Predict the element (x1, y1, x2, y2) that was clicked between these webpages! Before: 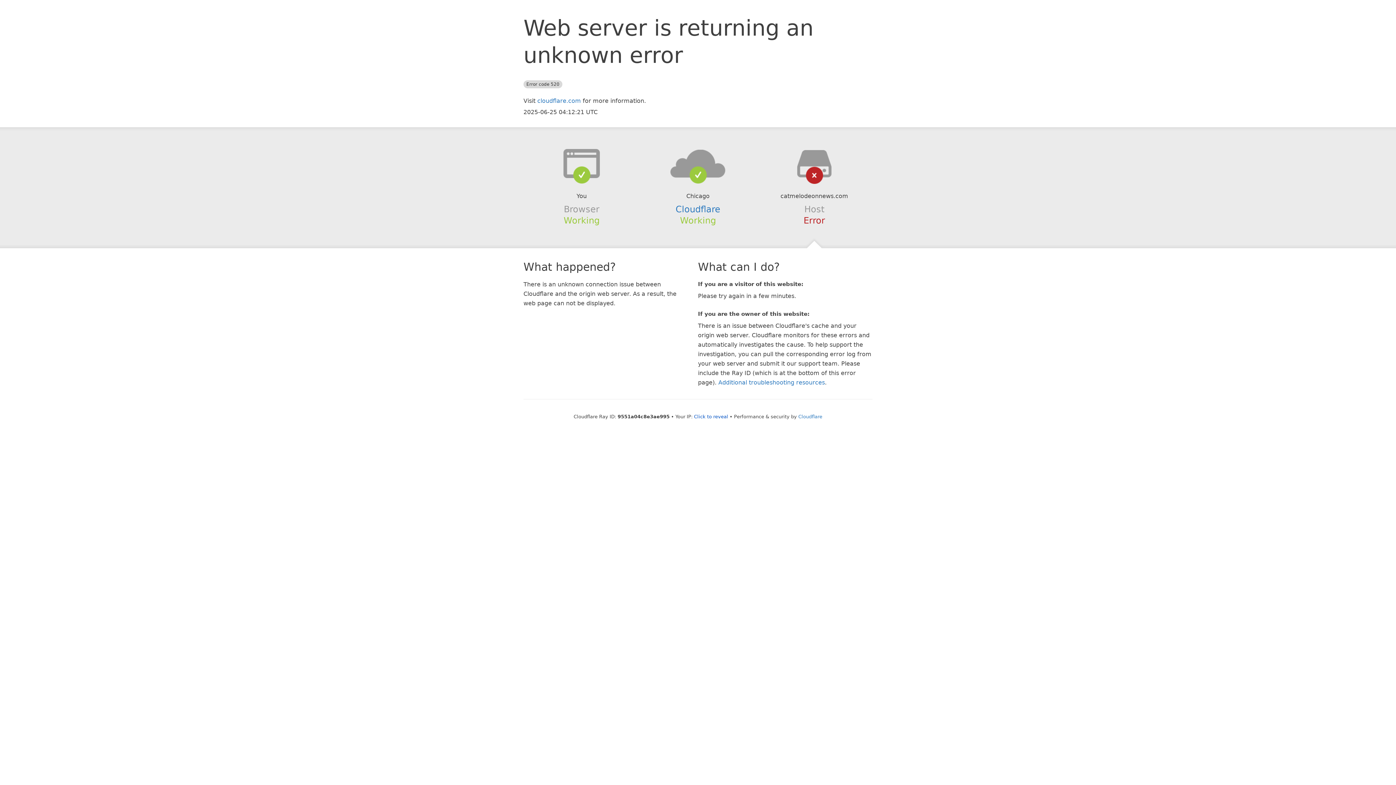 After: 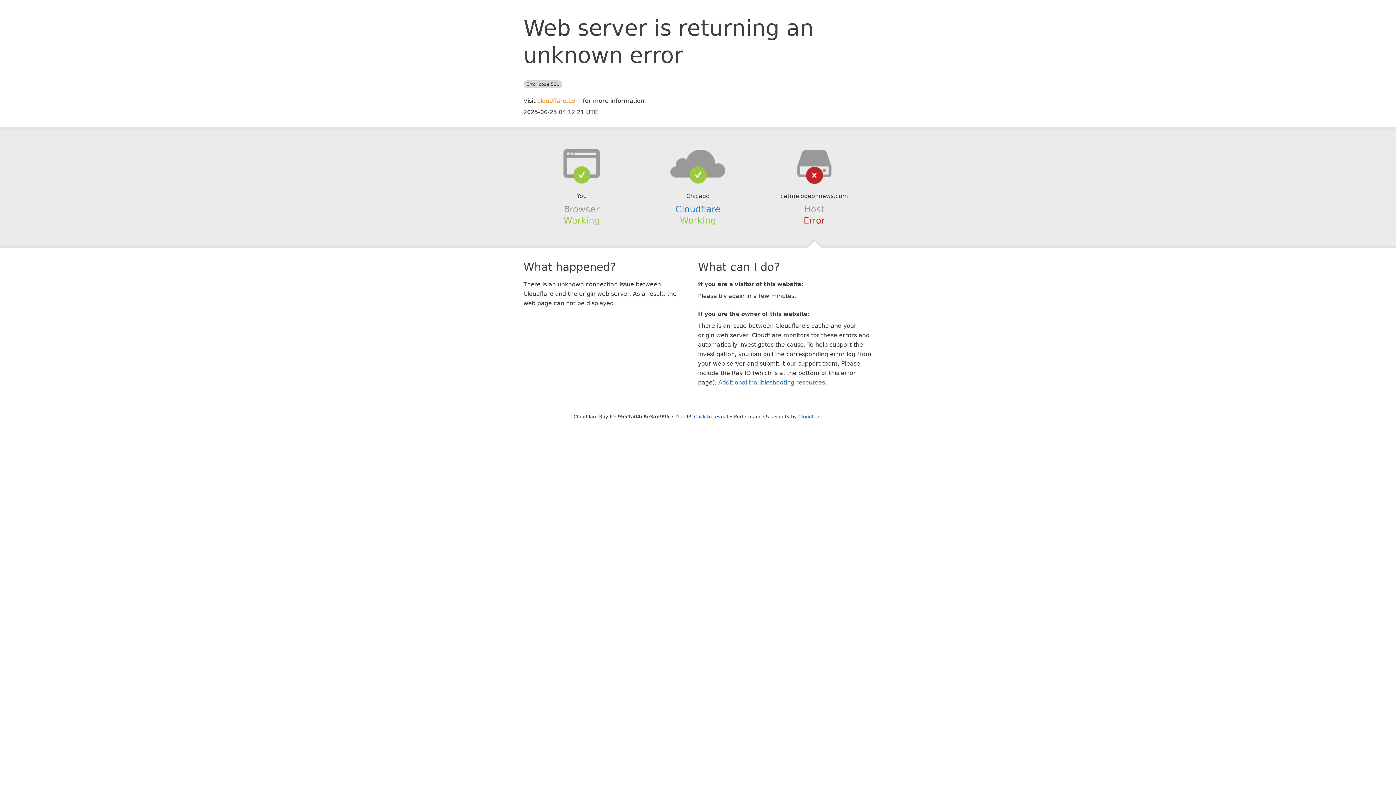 Action: bbox: (537, 97, 581, 104) label: cloudflare.com